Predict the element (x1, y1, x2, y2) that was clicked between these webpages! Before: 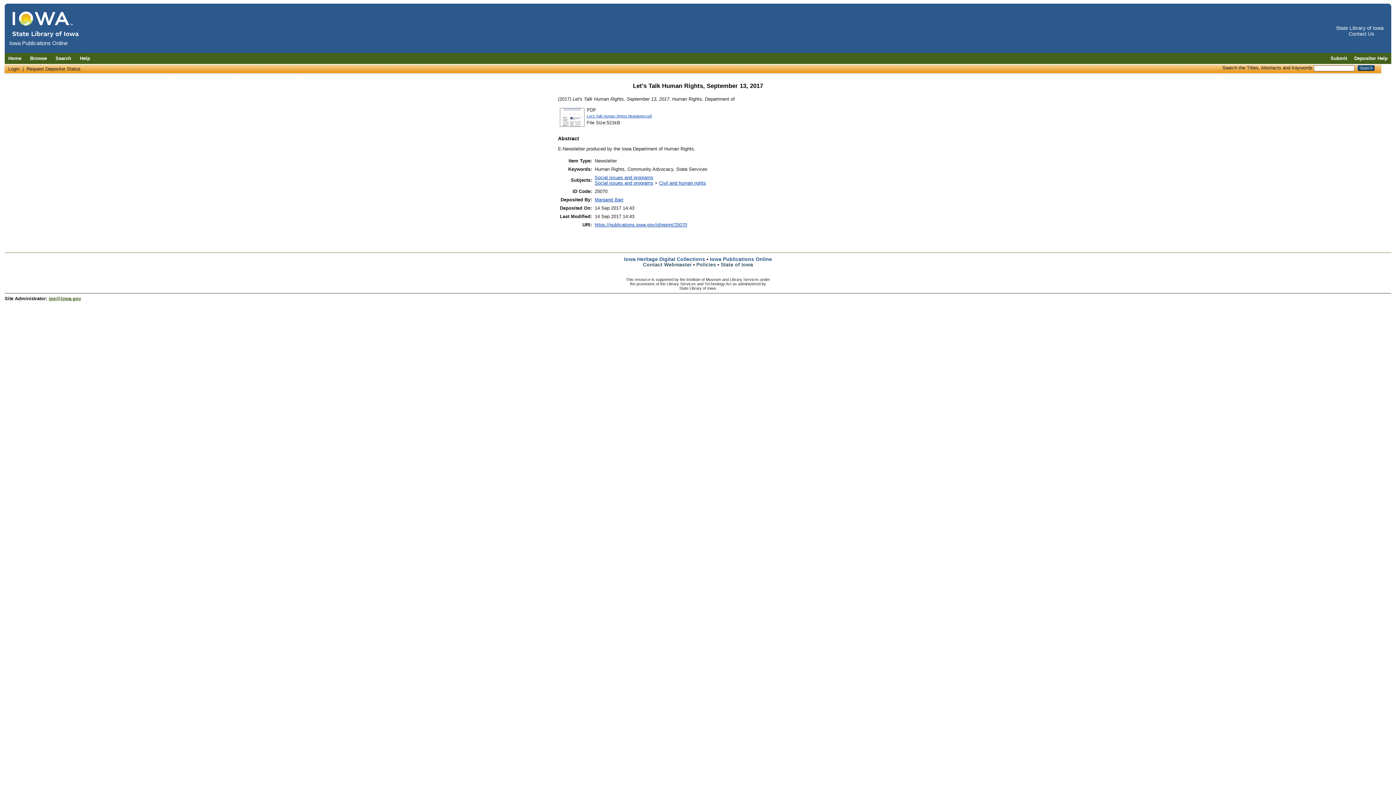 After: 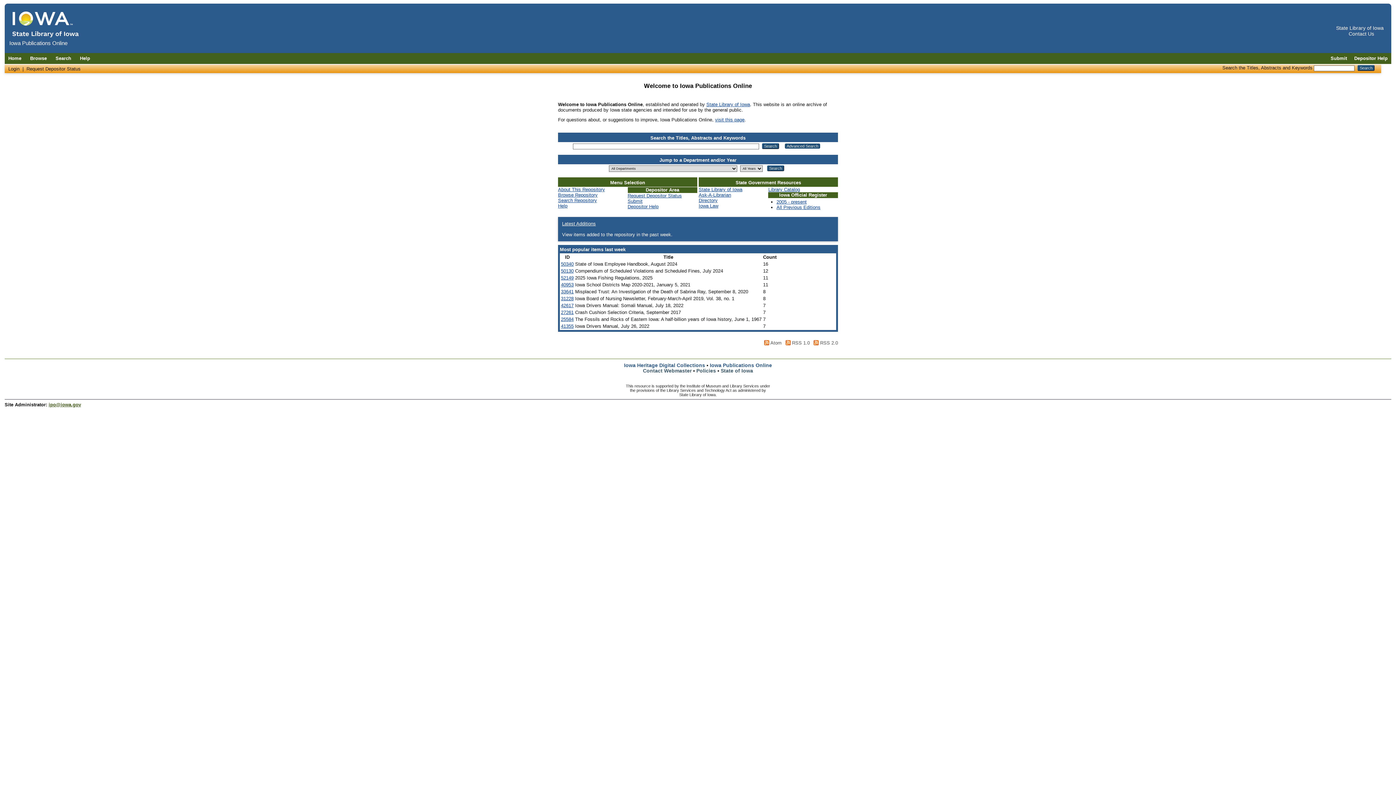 Action: label: Iowa Publications Online bbox: (710, 256, 772, 262)